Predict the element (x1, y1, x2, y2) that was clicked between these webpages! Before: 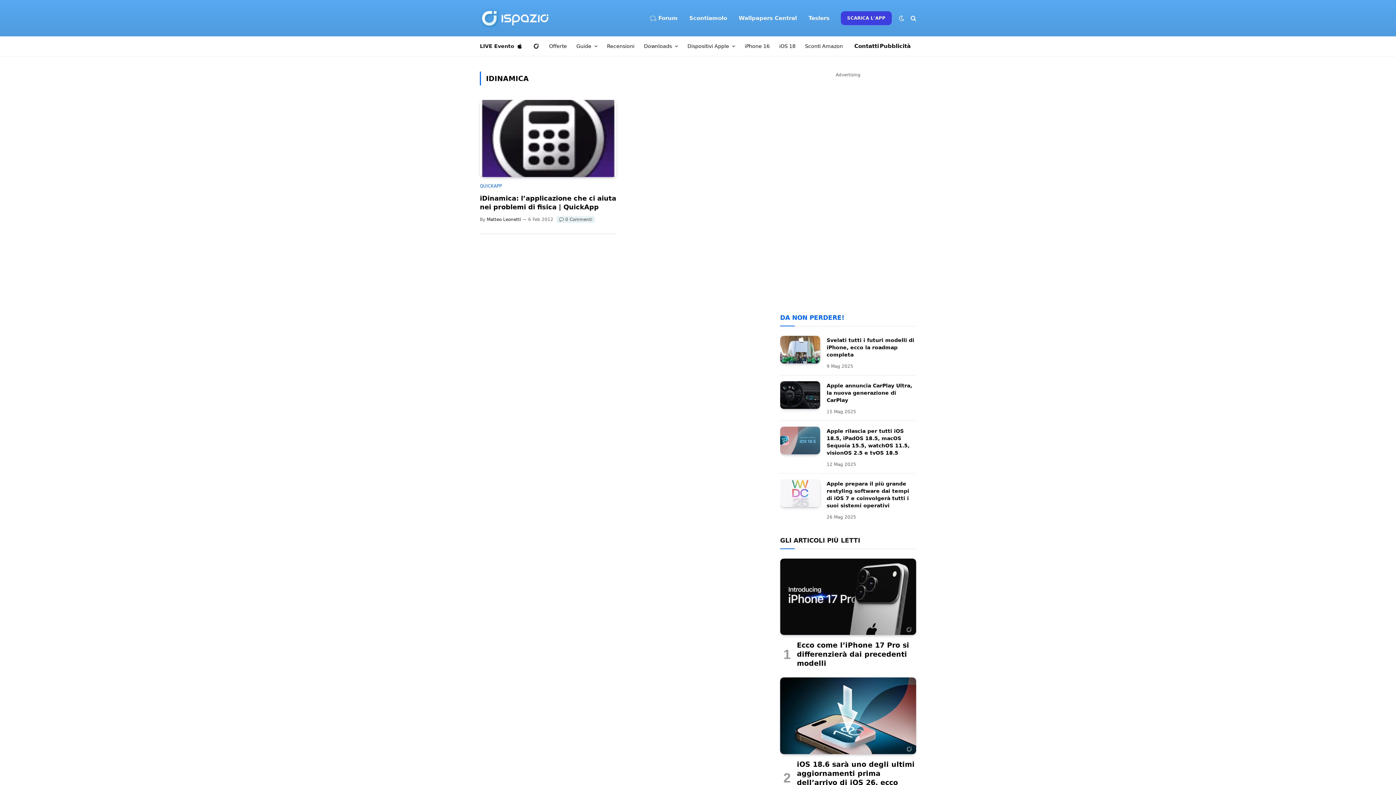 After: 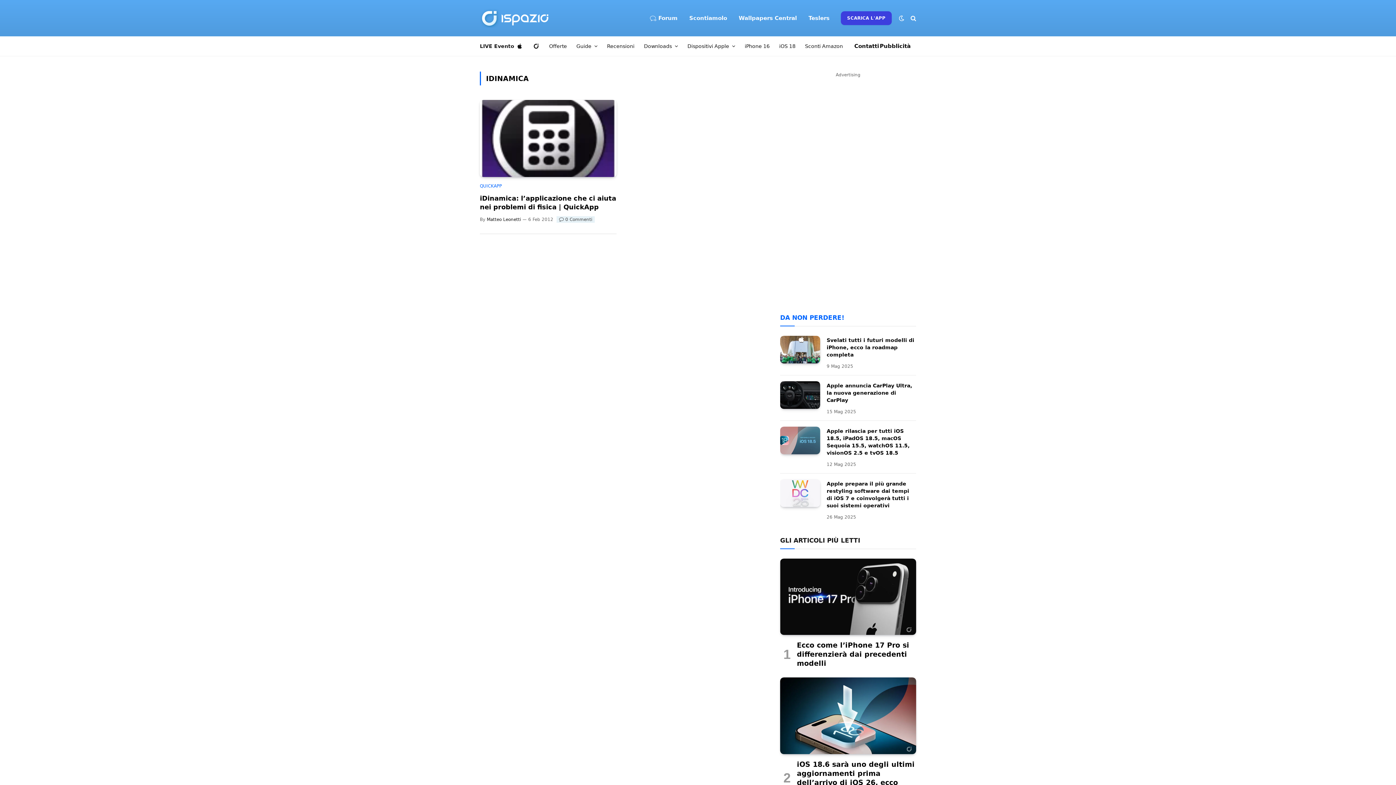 Action: bbox: (841, 11, 892, 25) label: SCARICA L'APP